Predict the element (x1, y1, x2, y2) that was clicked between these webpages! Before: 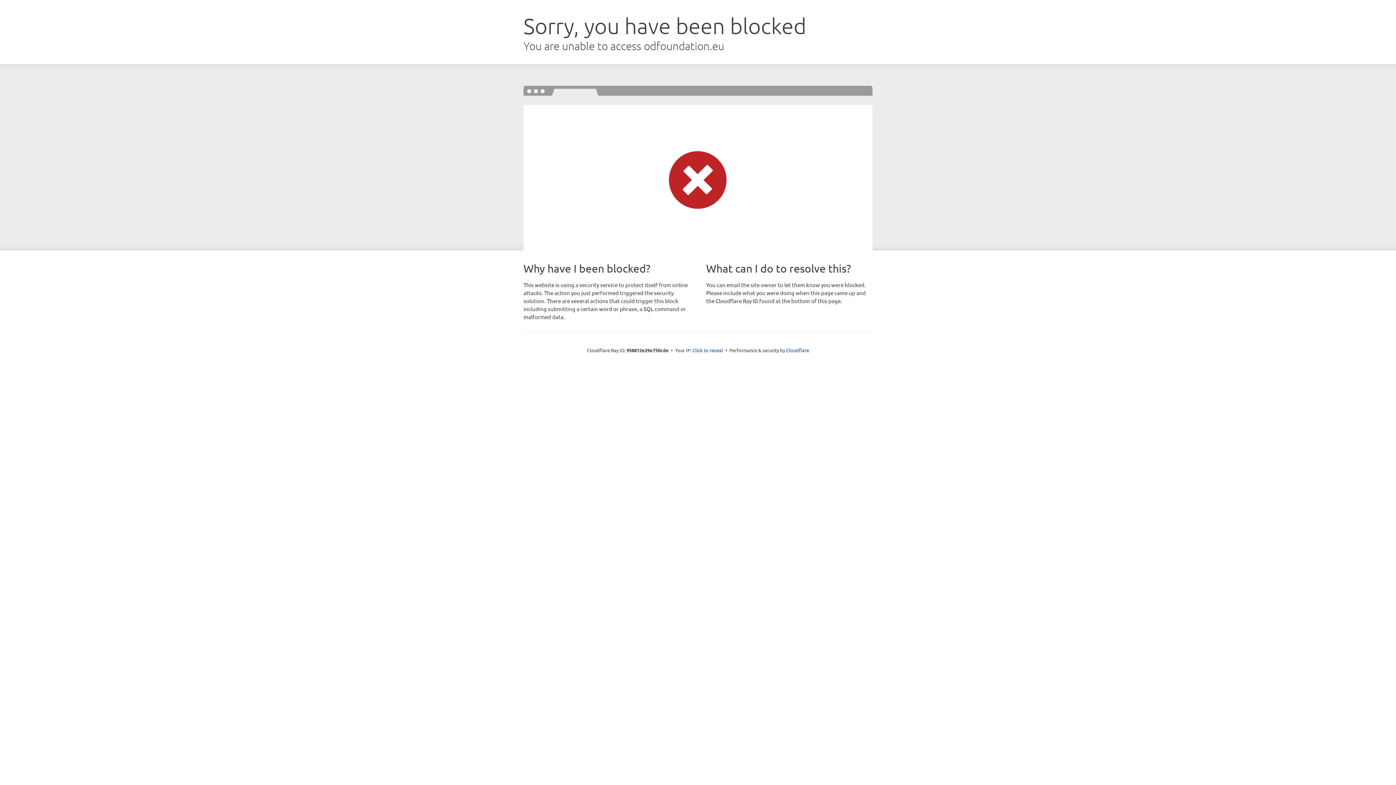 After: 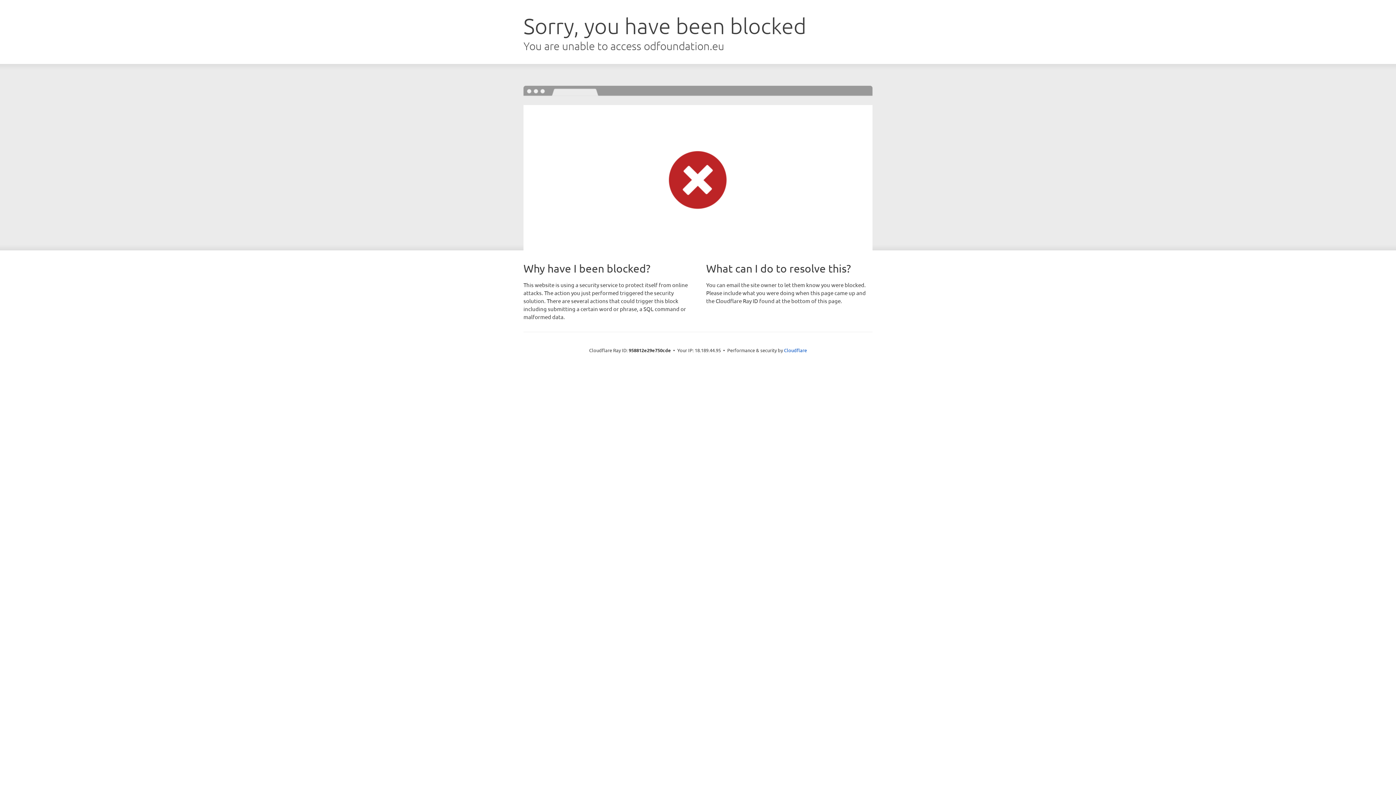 Action: bbox: (692, 346, 723, 353) label: Click to reveal